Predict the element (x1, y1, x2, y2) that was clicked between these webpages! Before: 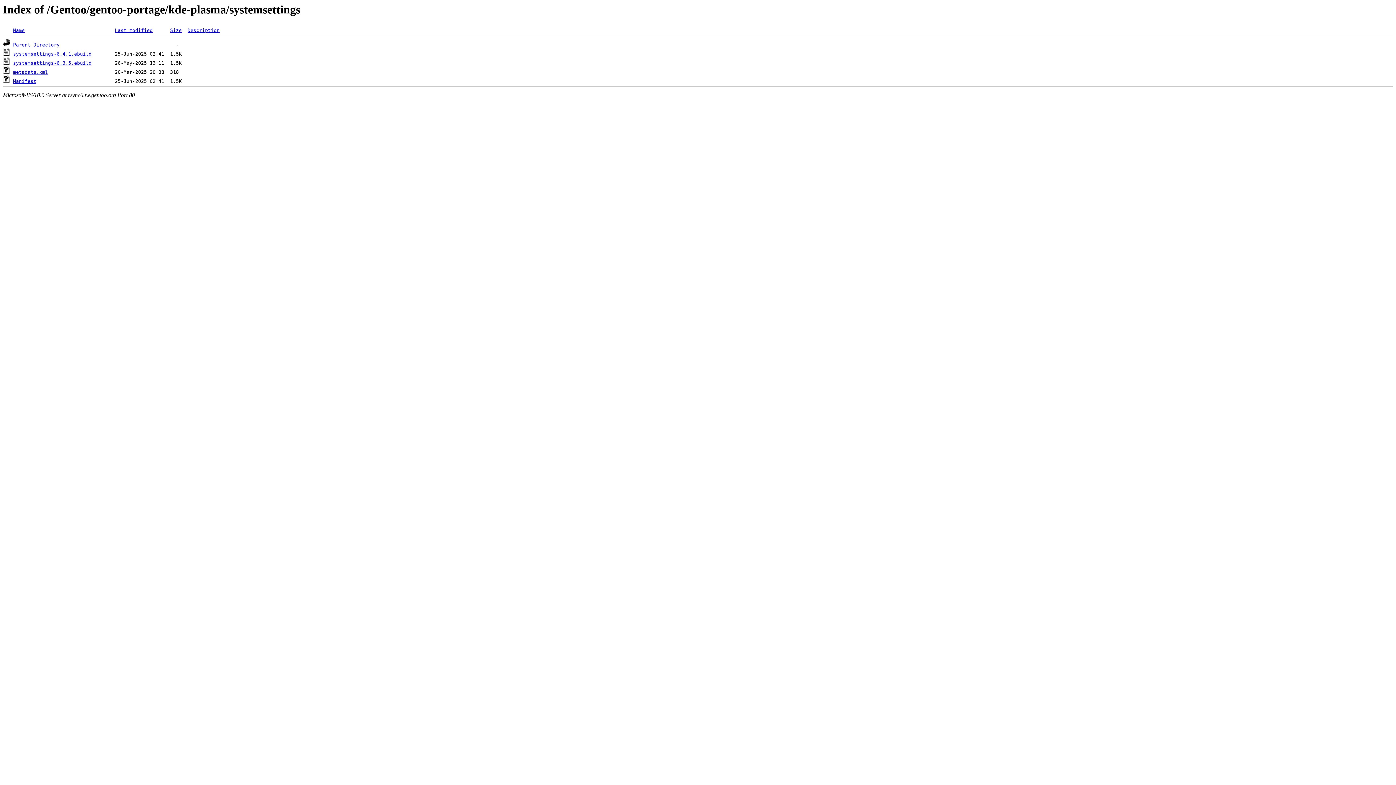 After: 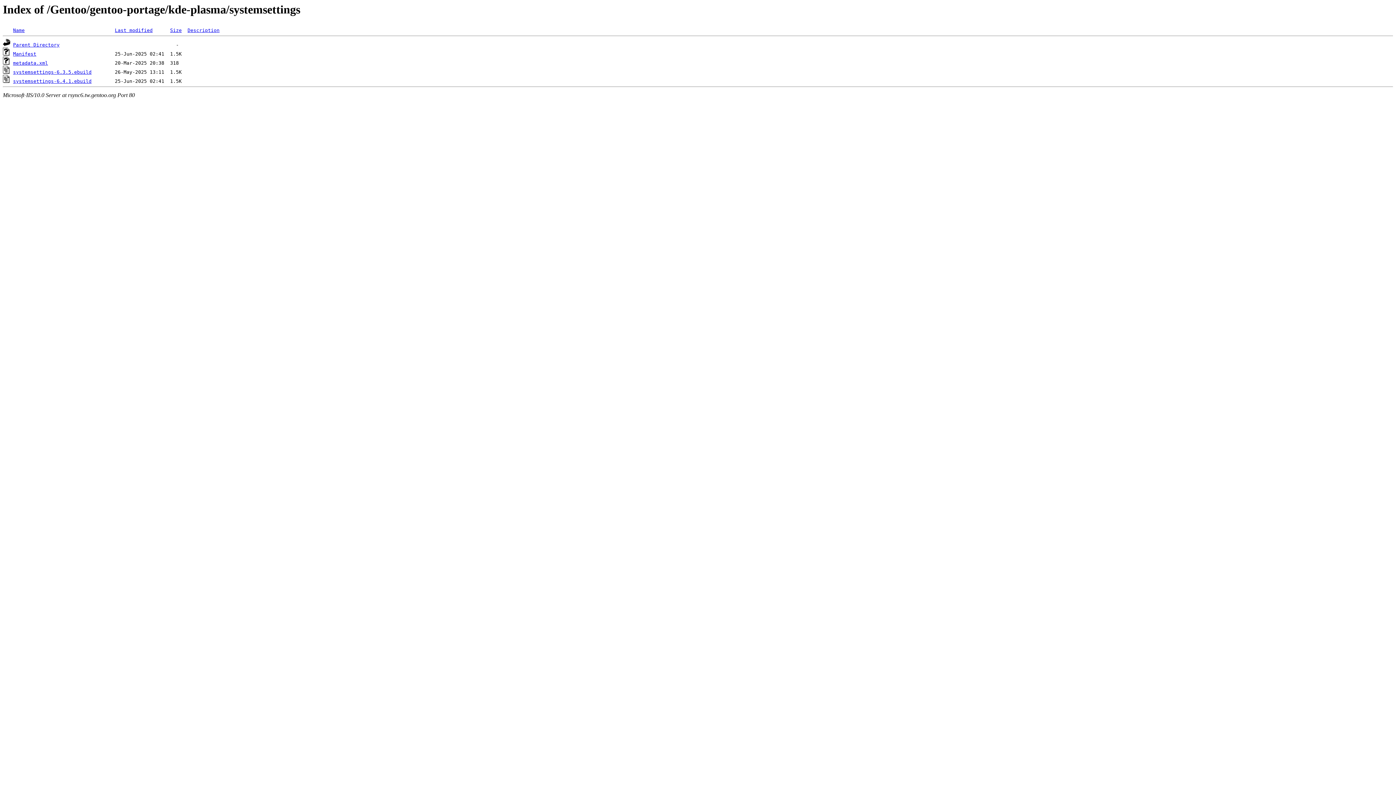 Action: bbox: (187, 27, 219, 33) label: Description